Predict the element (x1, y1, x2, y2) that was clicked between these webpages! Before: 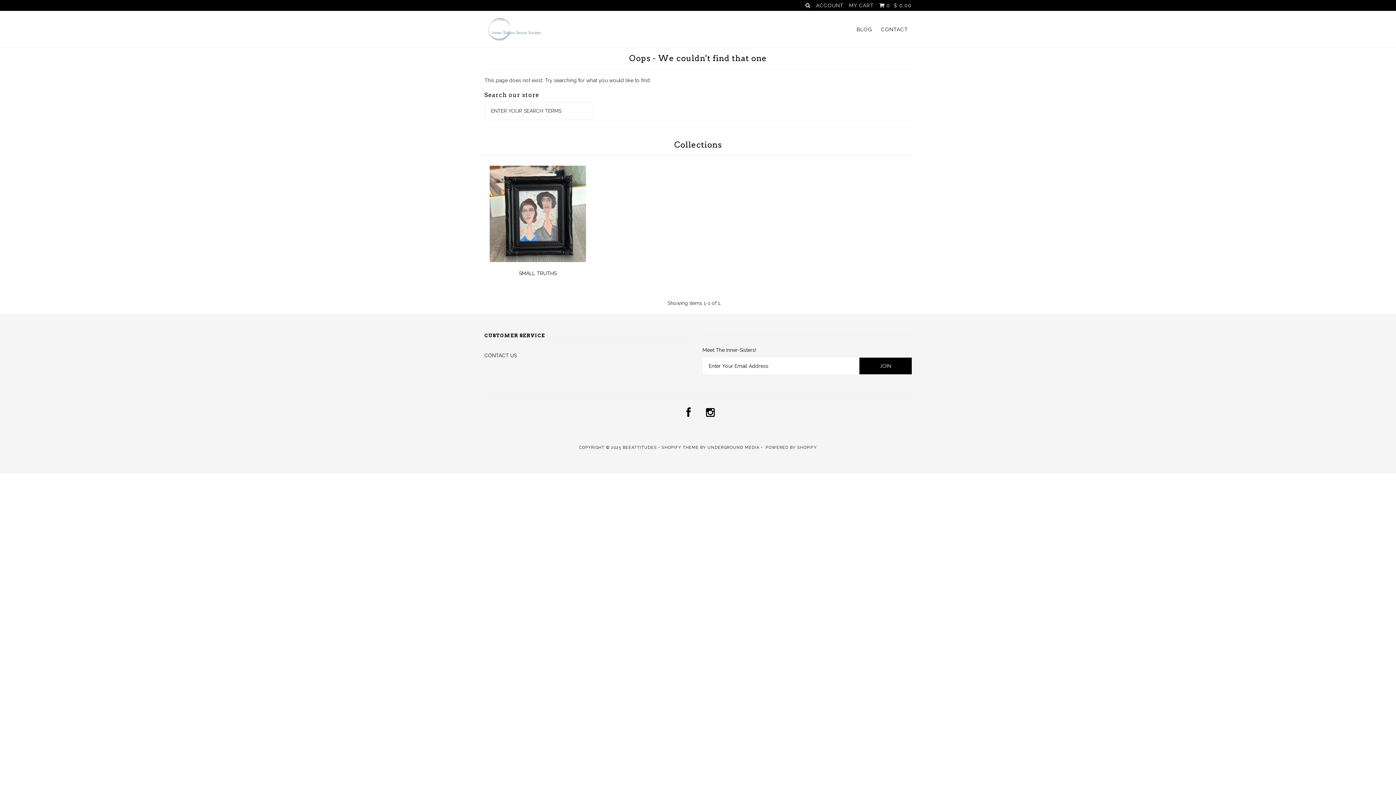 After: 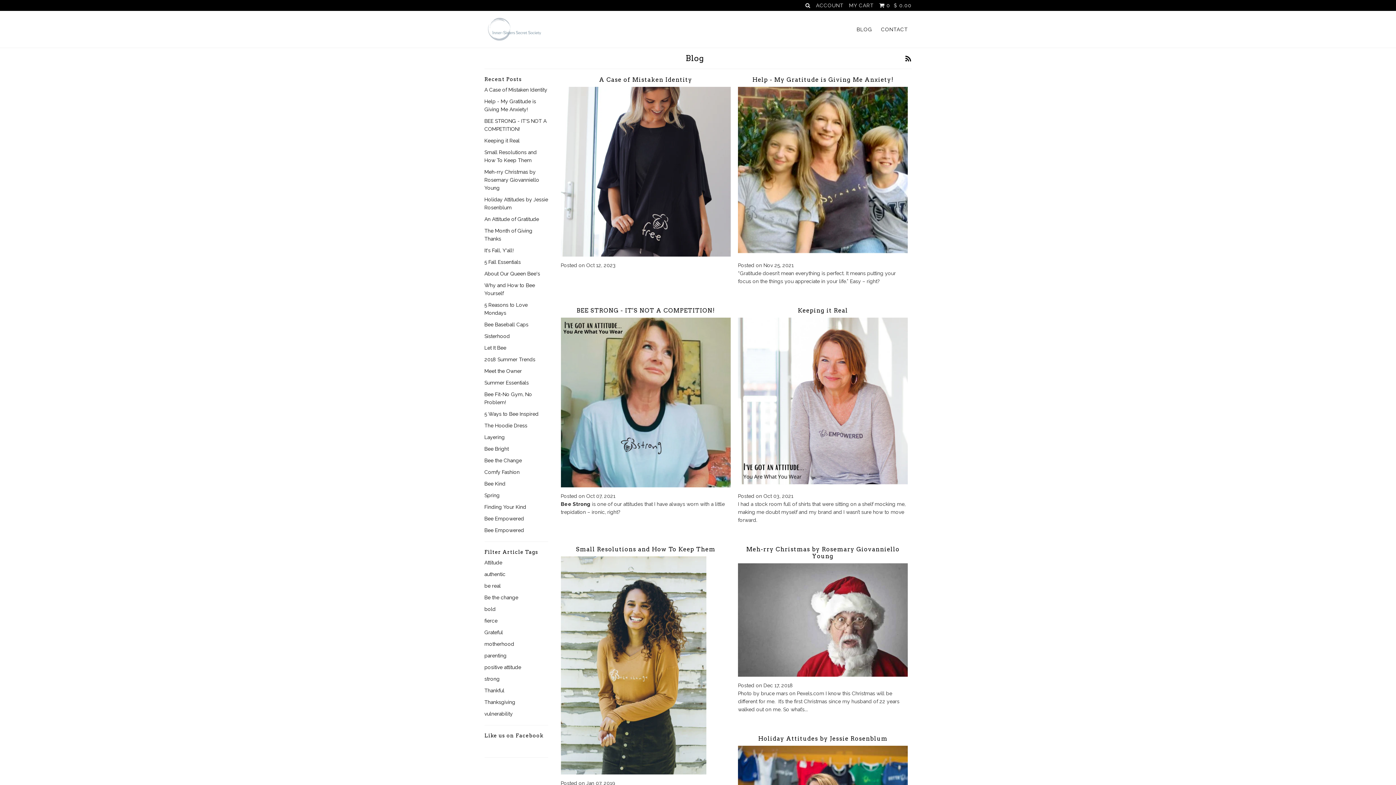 Action: bbox: (853, 20, 876, 38) label: BLOG